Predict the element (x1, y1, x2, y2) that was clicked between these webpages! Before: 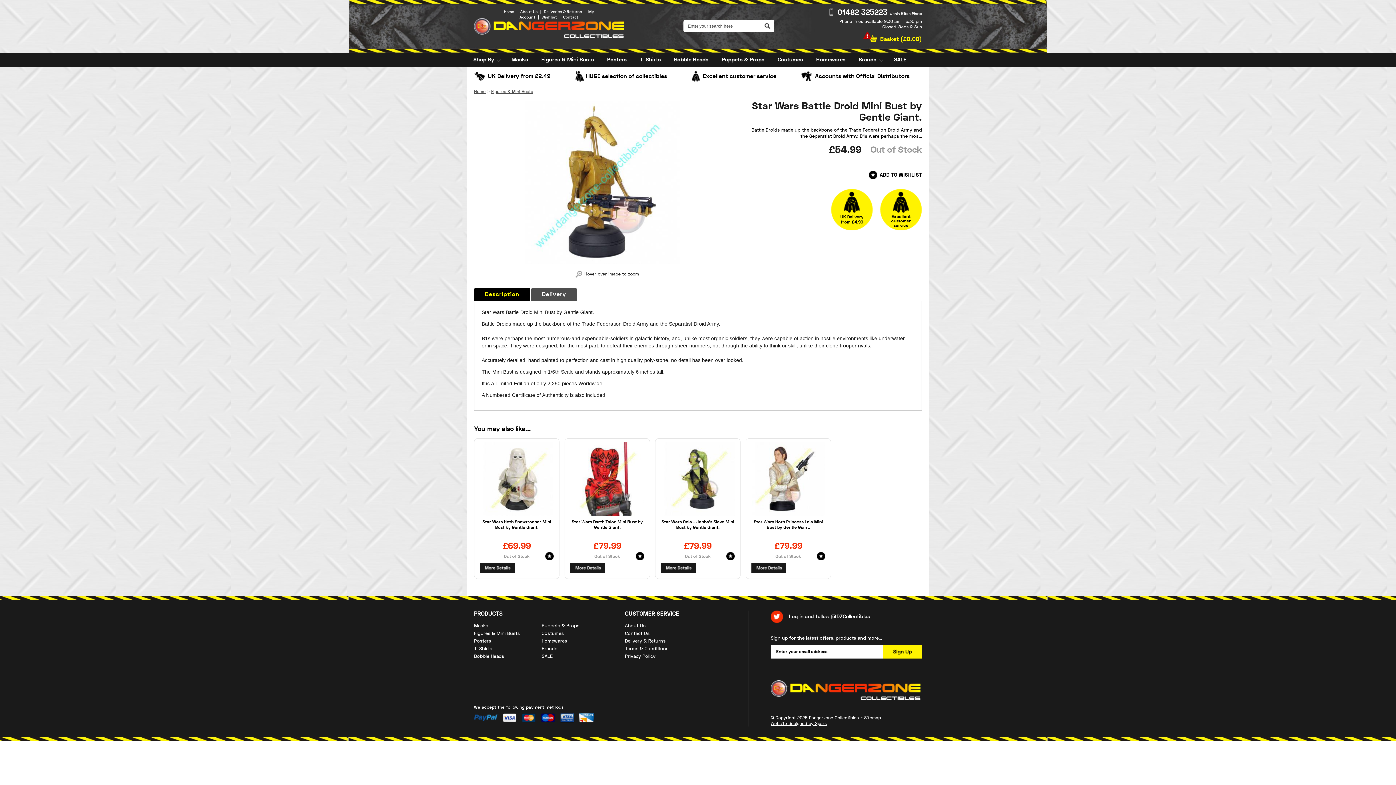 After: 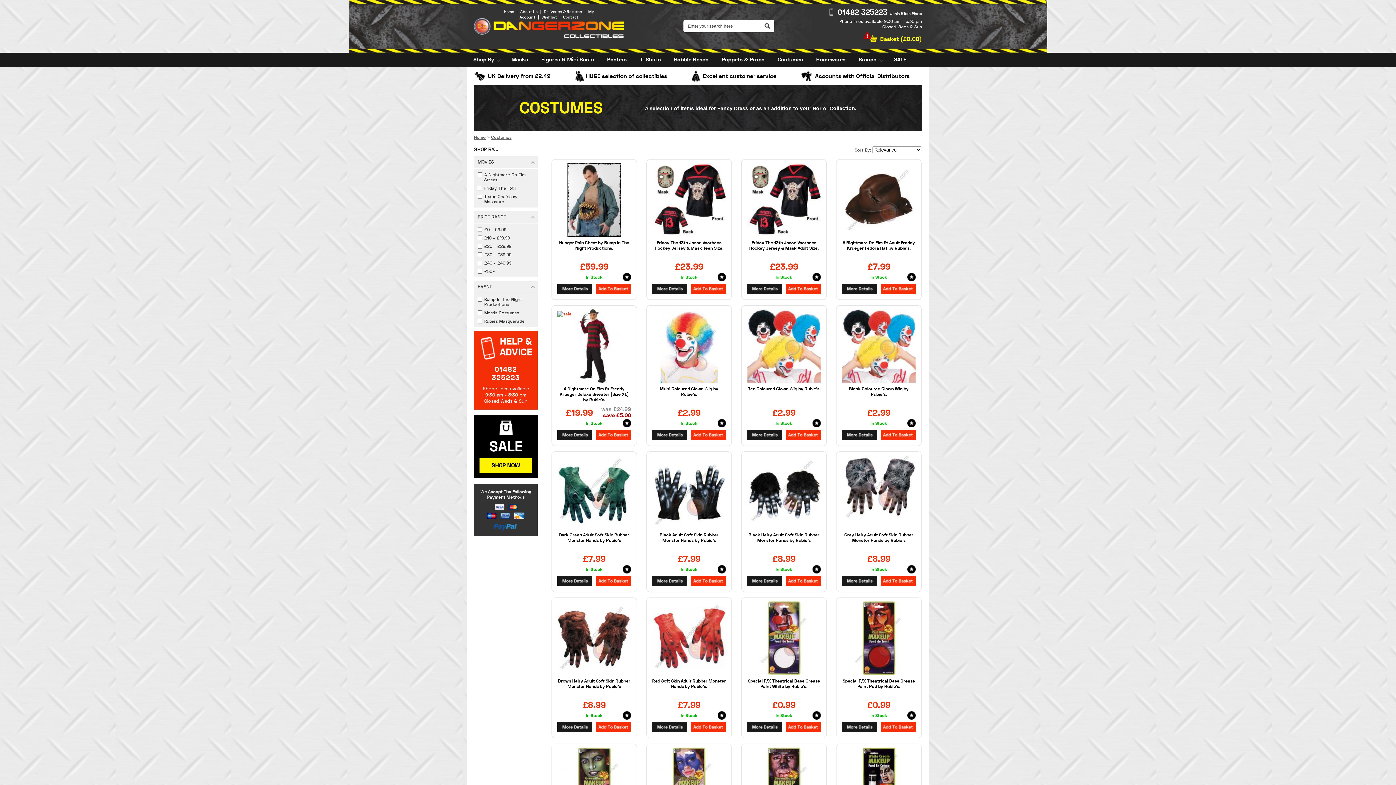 Action: bbox: (777, 56, 803, 63) label: Costumes